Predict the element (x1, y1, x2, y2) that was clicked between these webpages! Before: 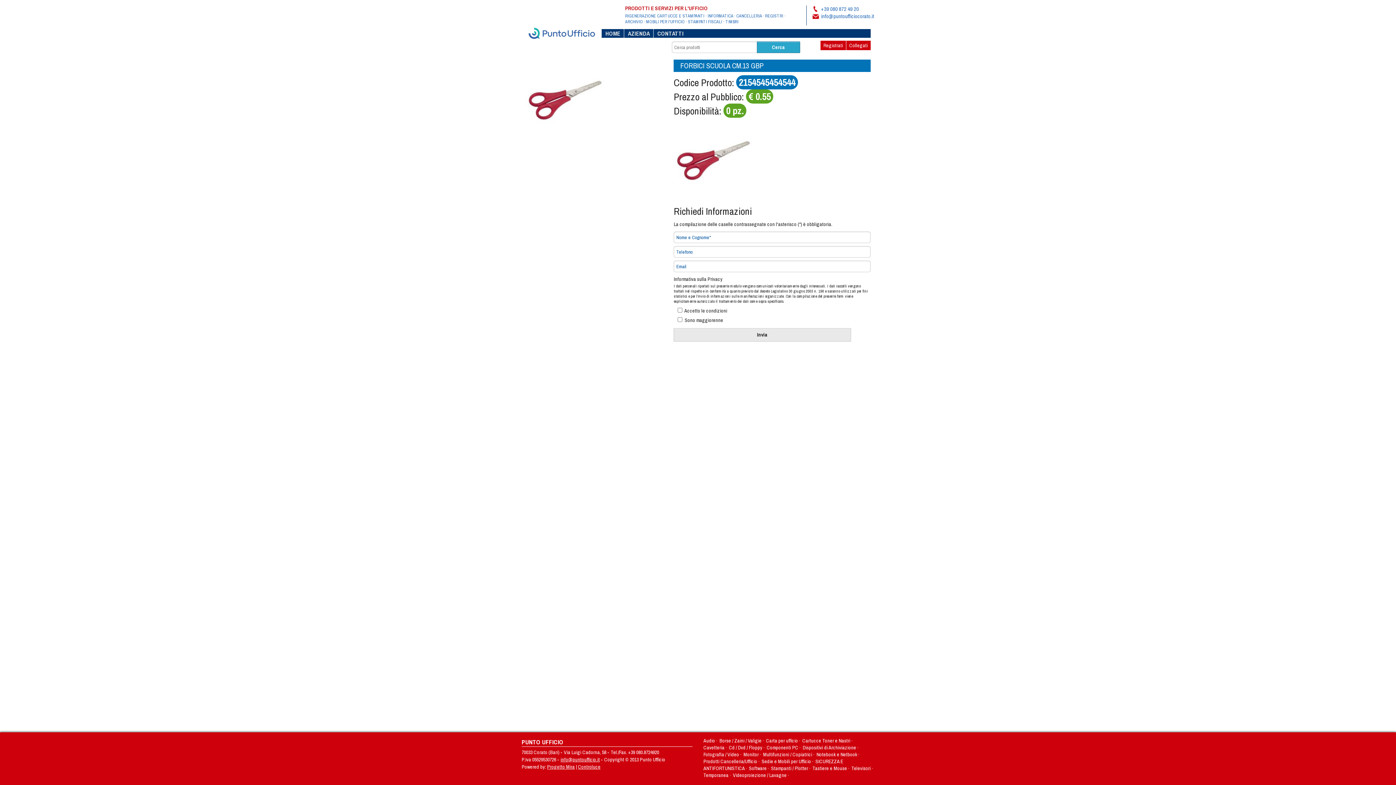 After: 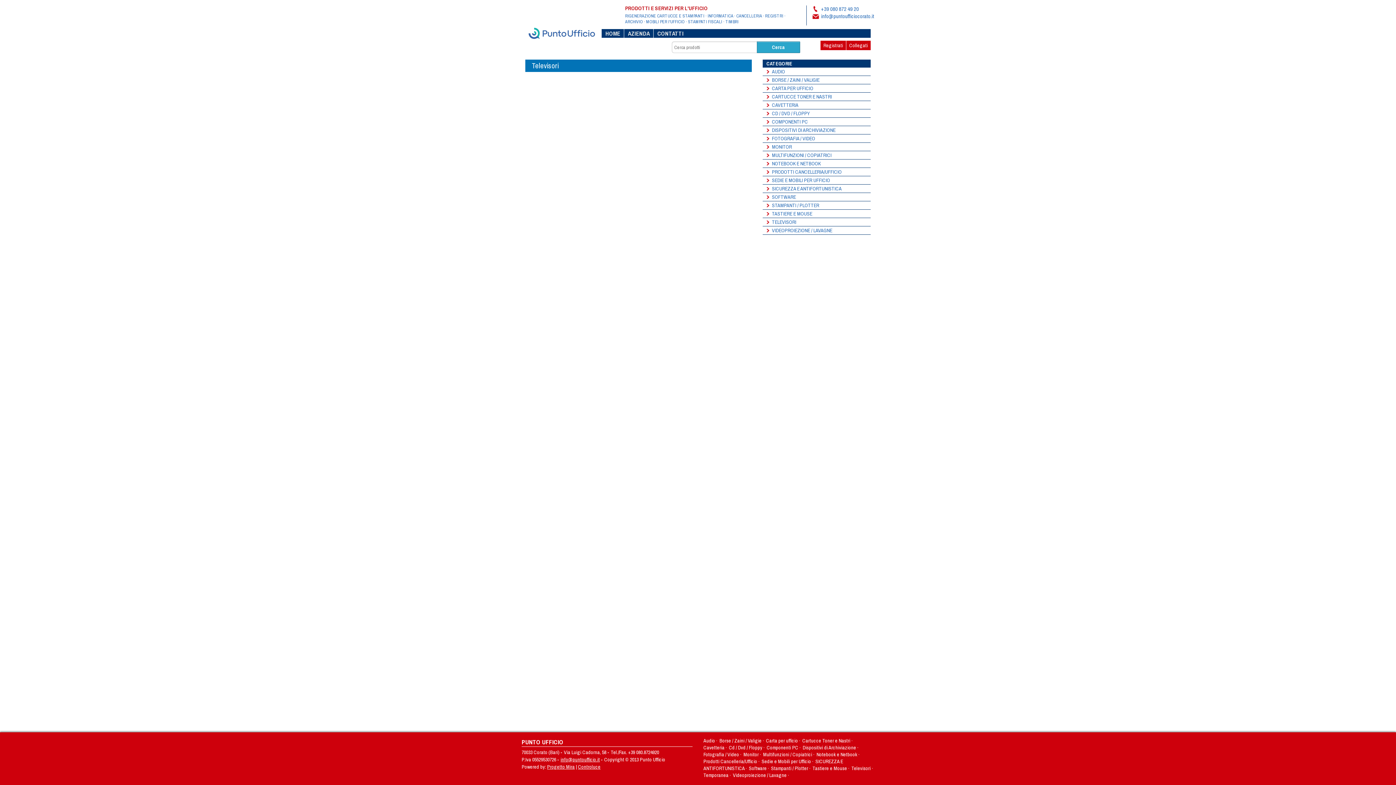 Action: bbox: (851, 765, 870, 772) label: Televisori